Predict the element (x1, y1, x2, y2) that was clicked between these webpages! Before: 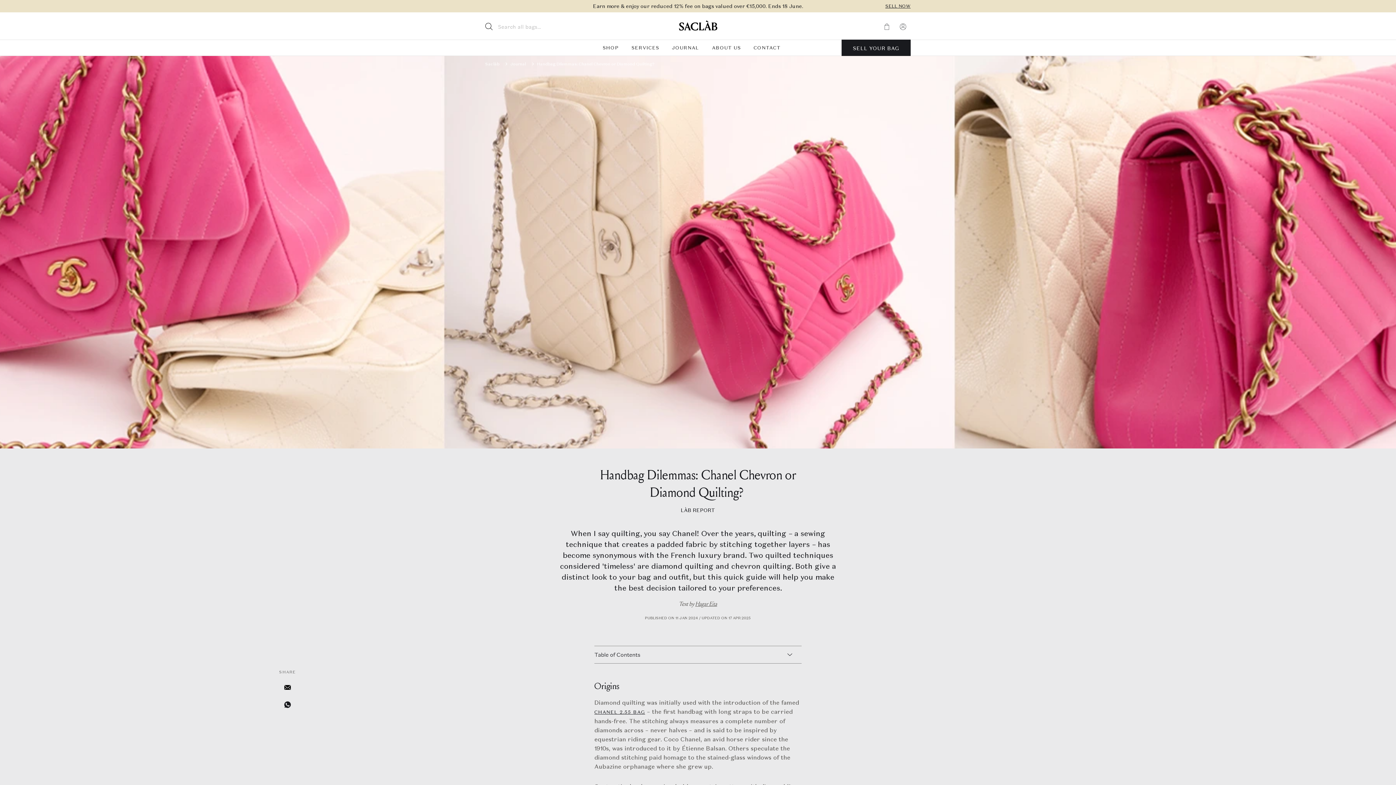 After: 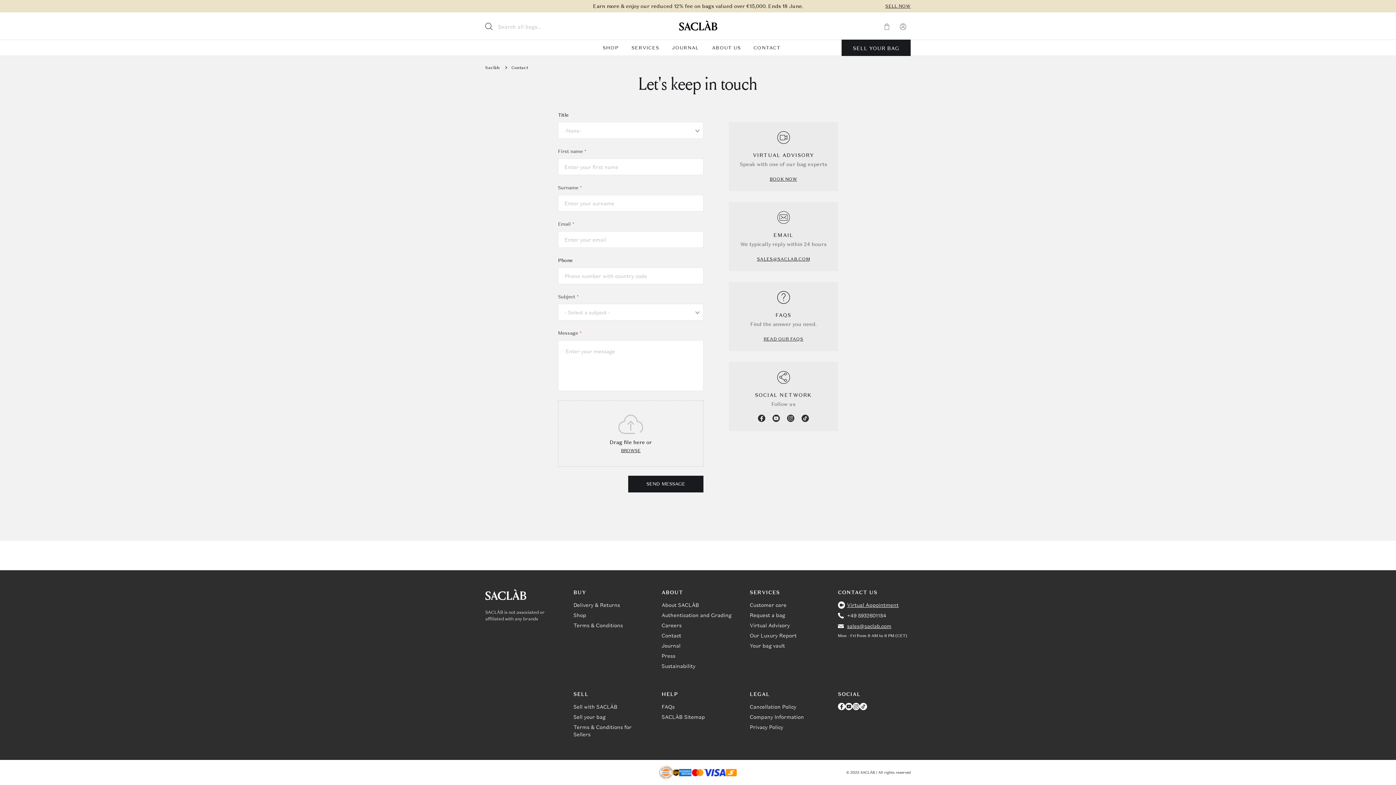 Action: bbox: (753, 44, 780, 50) label: CONTACT